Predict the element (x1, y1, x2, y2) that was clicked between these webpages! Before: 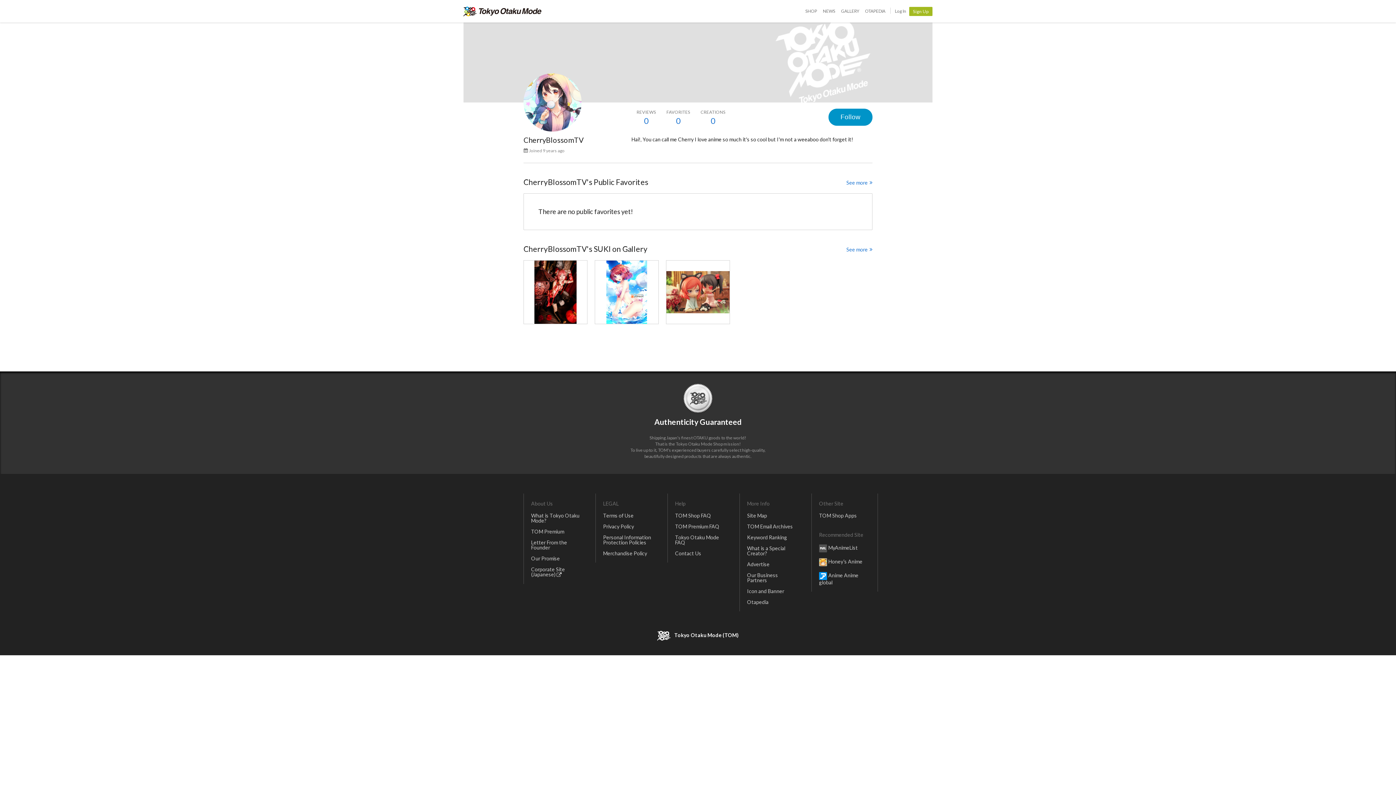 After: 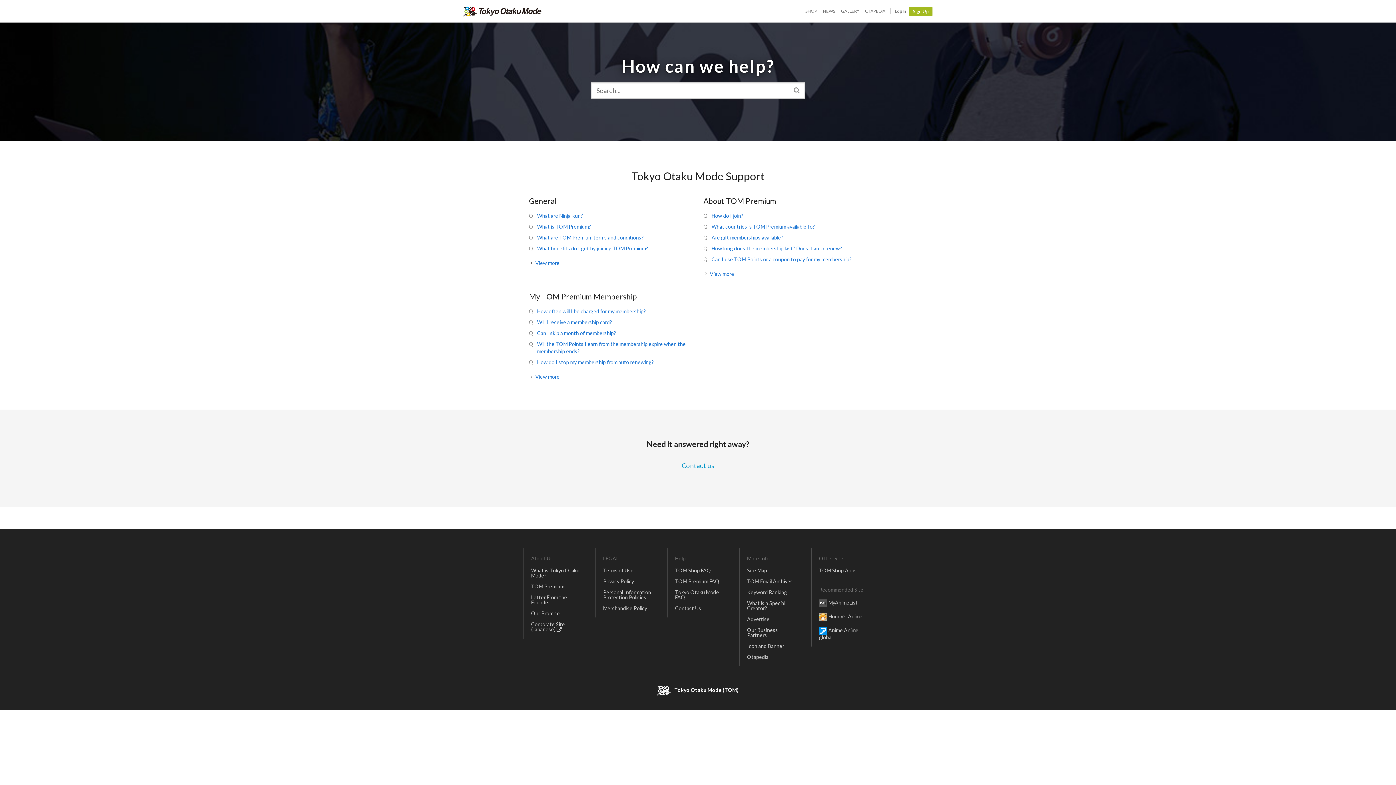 Action: label: TOM Premium FAQ bbox: (671, 521, 728, 532)